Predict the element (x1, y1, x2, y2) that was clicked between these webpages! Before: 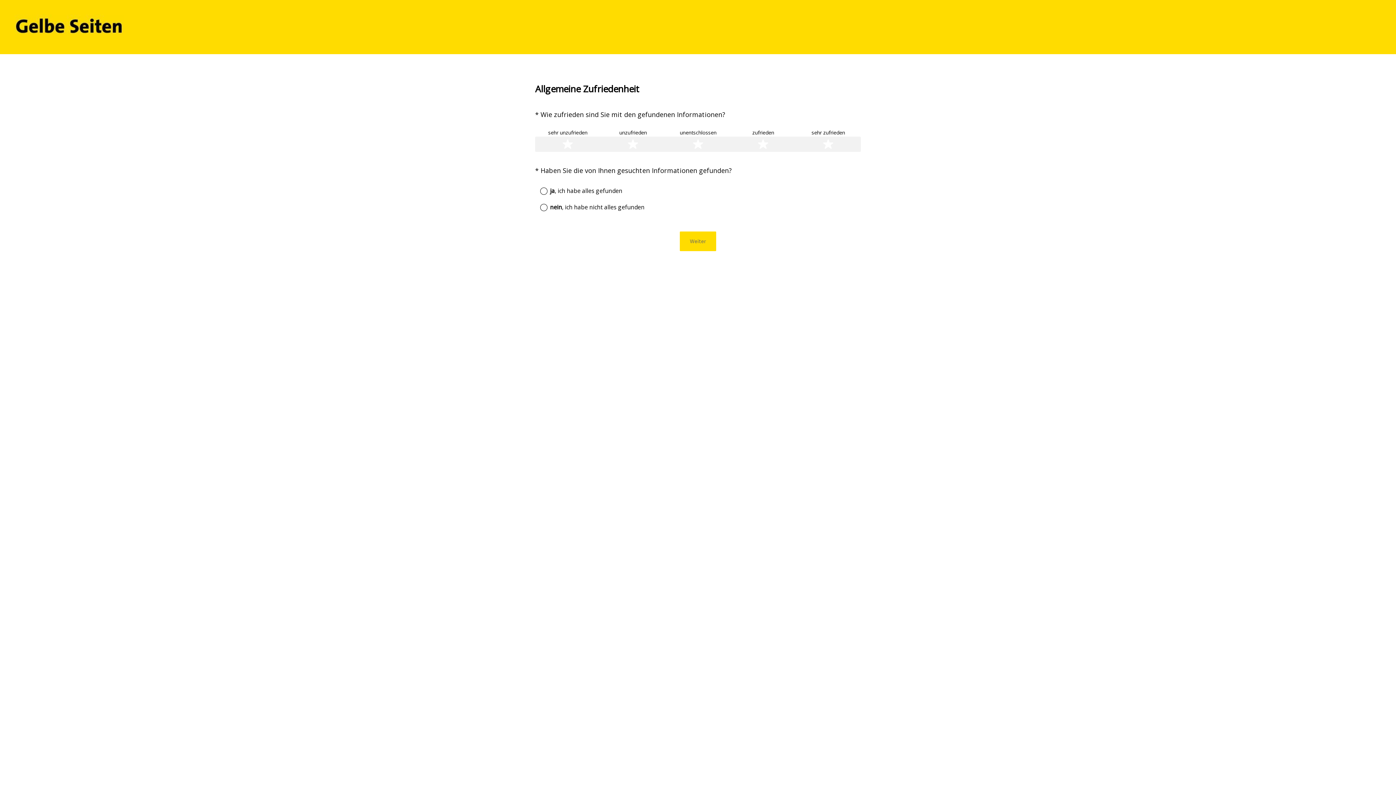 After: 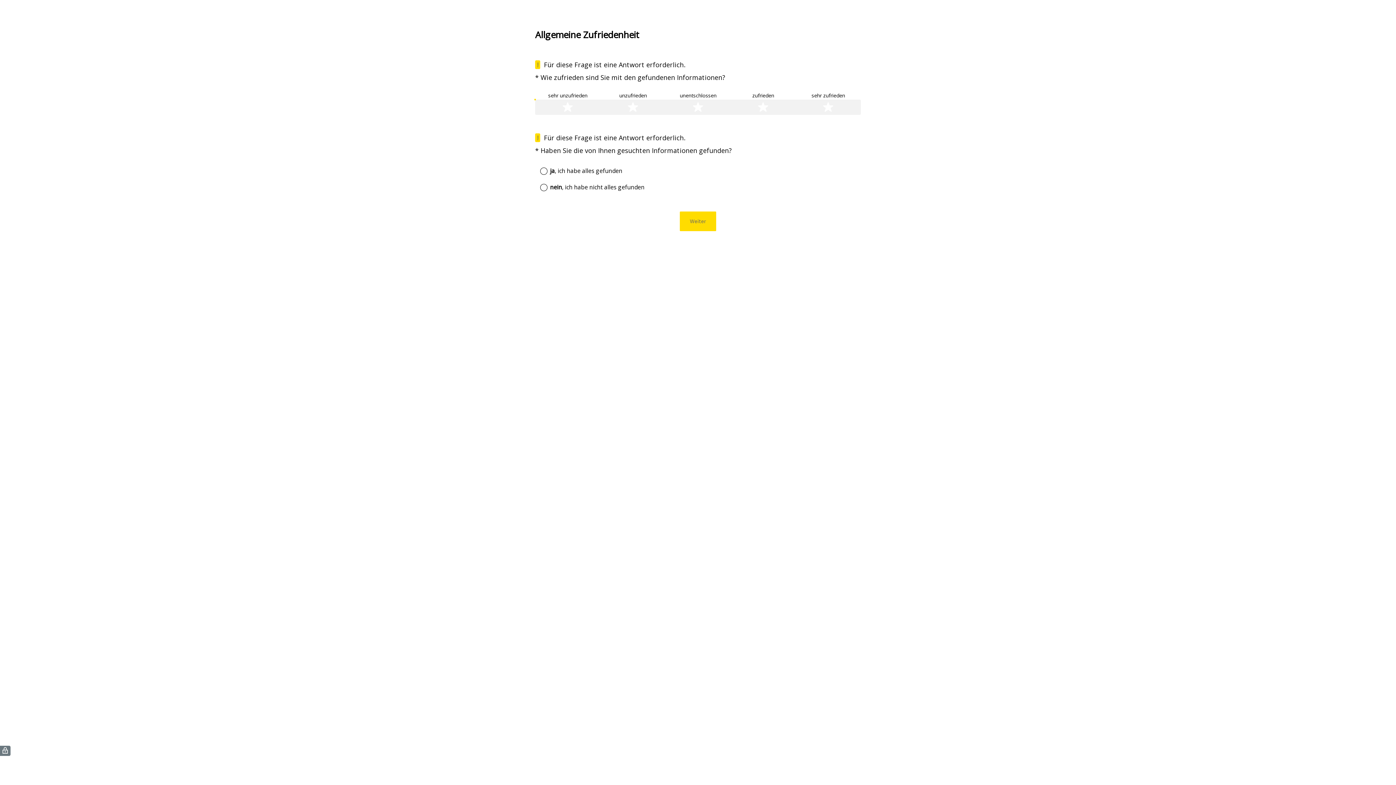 Action: bbox: (680, 231, 716, 251) label: Weiter